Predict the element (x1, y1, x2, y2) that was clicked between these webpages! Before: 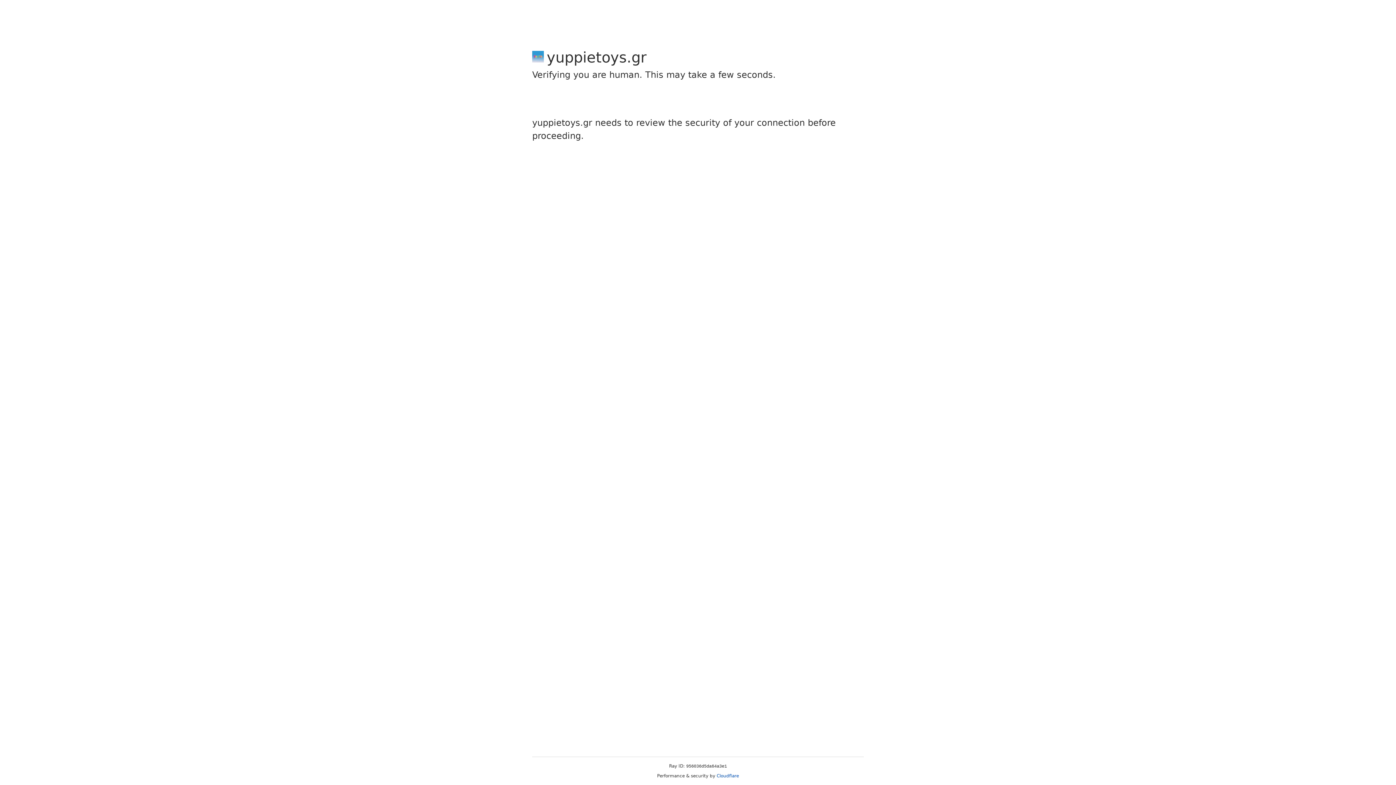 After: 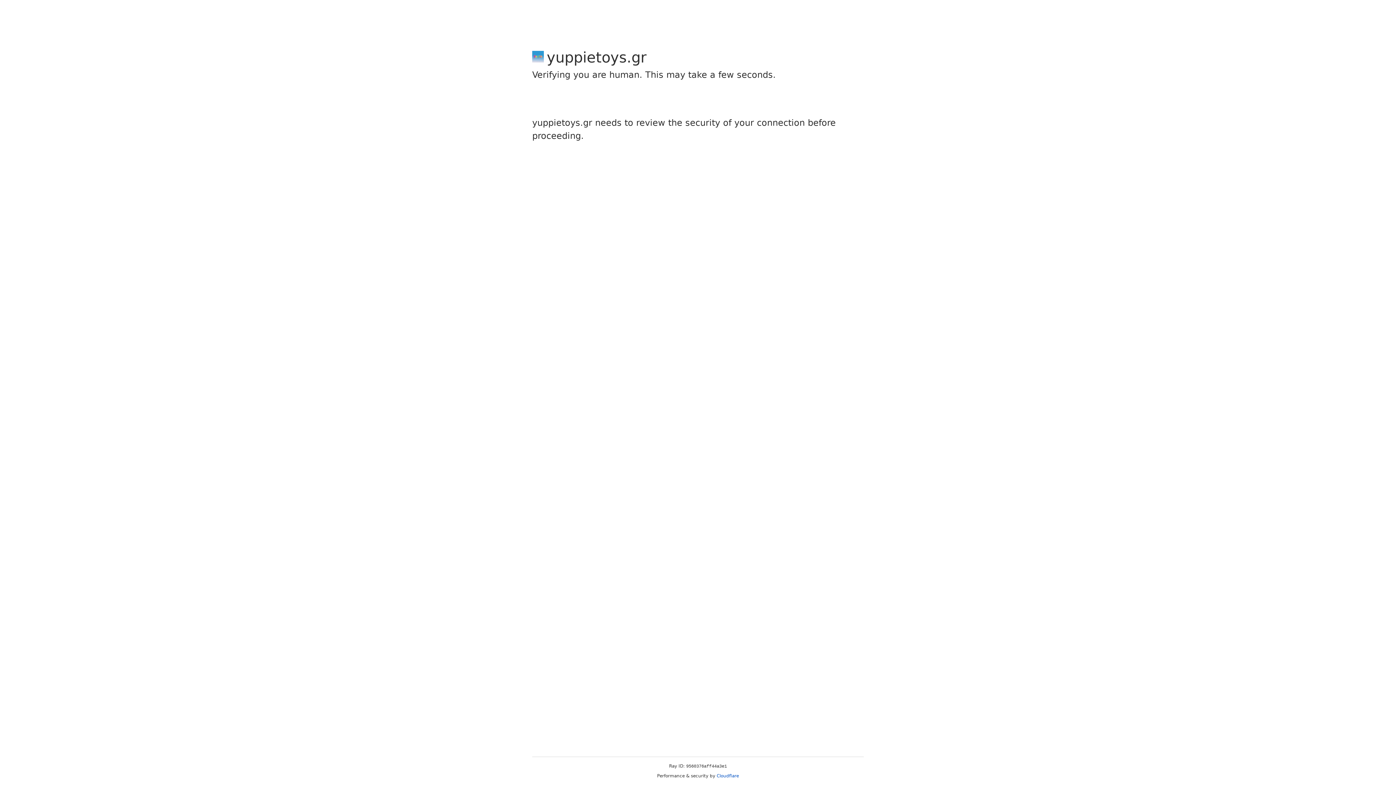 Action: bbox: (716, 773, 739, 778) label: Cloudflare